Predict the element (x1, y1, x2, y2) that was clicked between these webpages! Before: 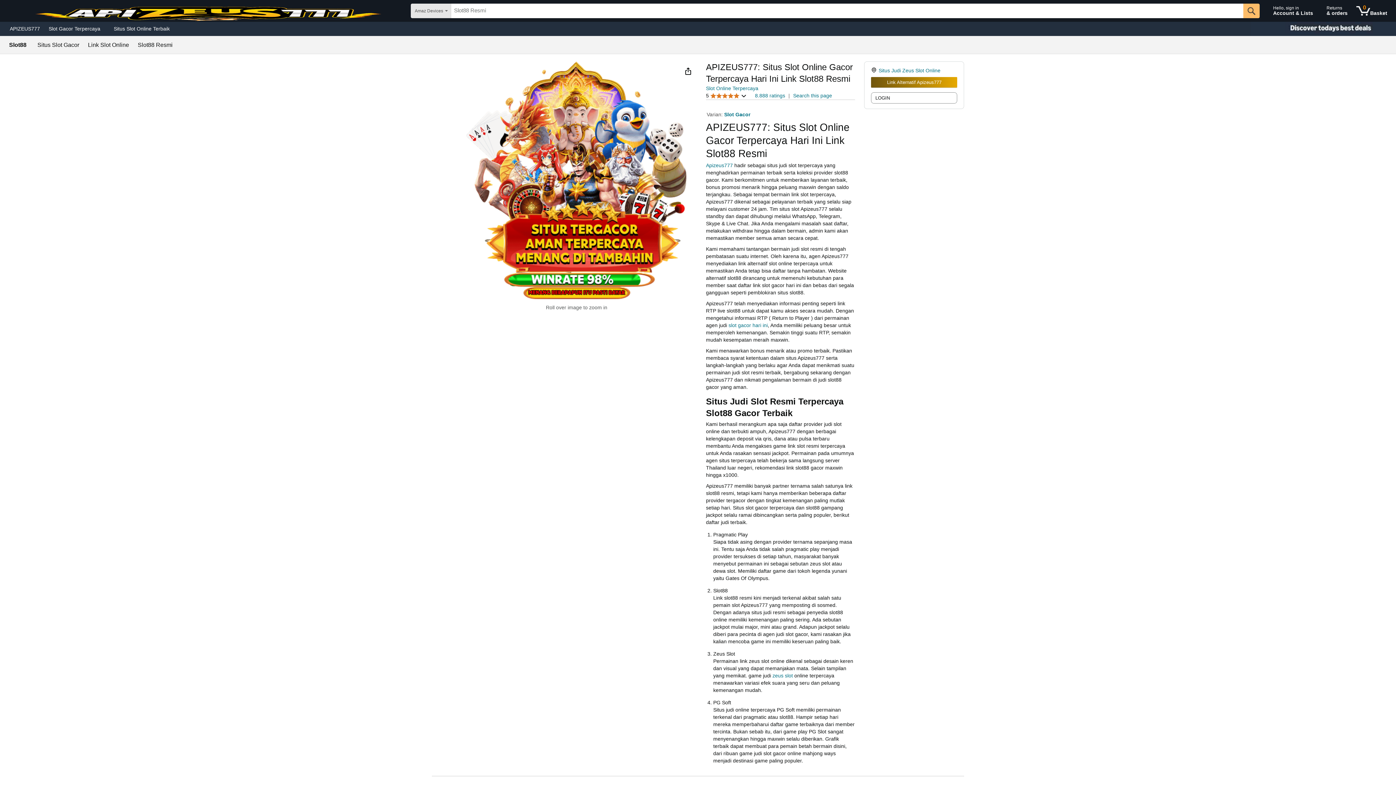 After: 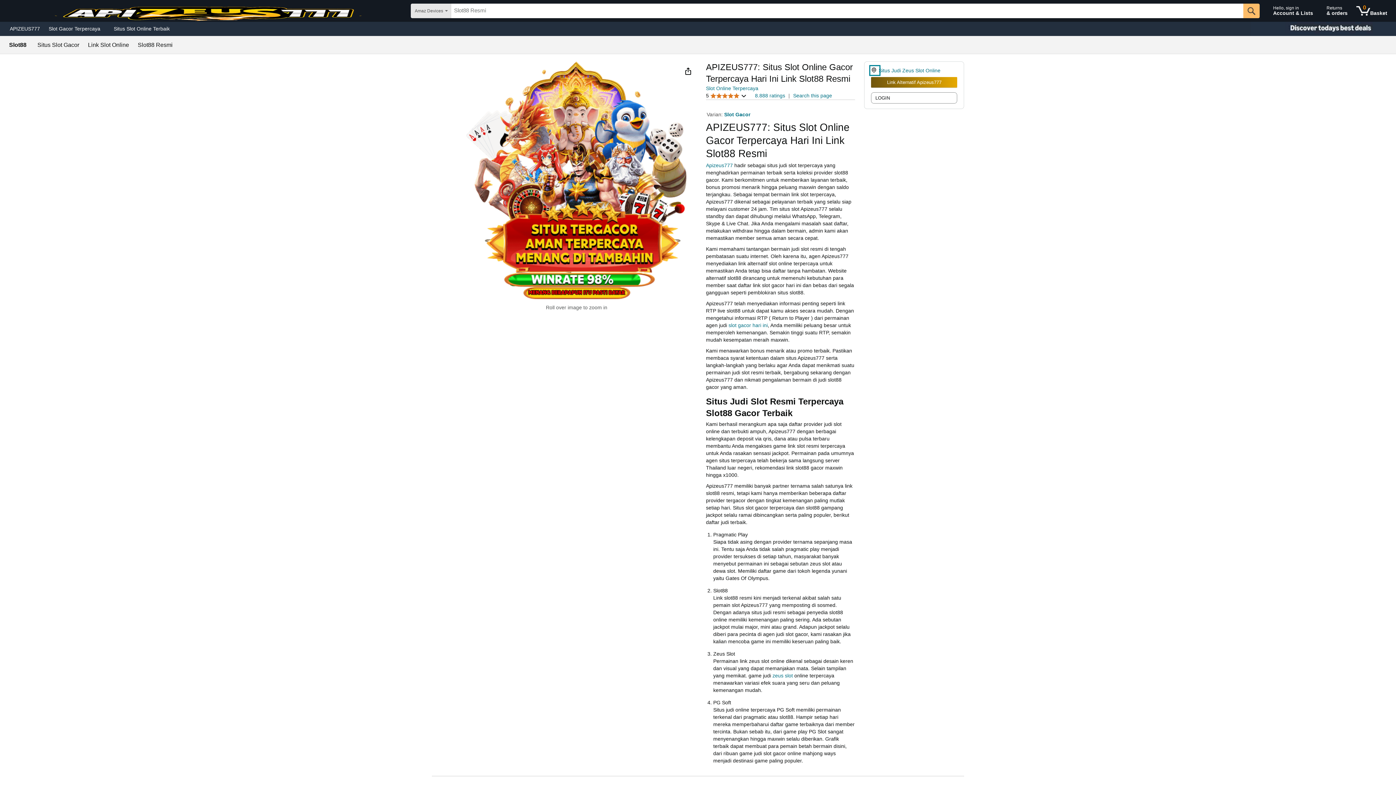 Action: bbox: (871, 66, 878, 74)